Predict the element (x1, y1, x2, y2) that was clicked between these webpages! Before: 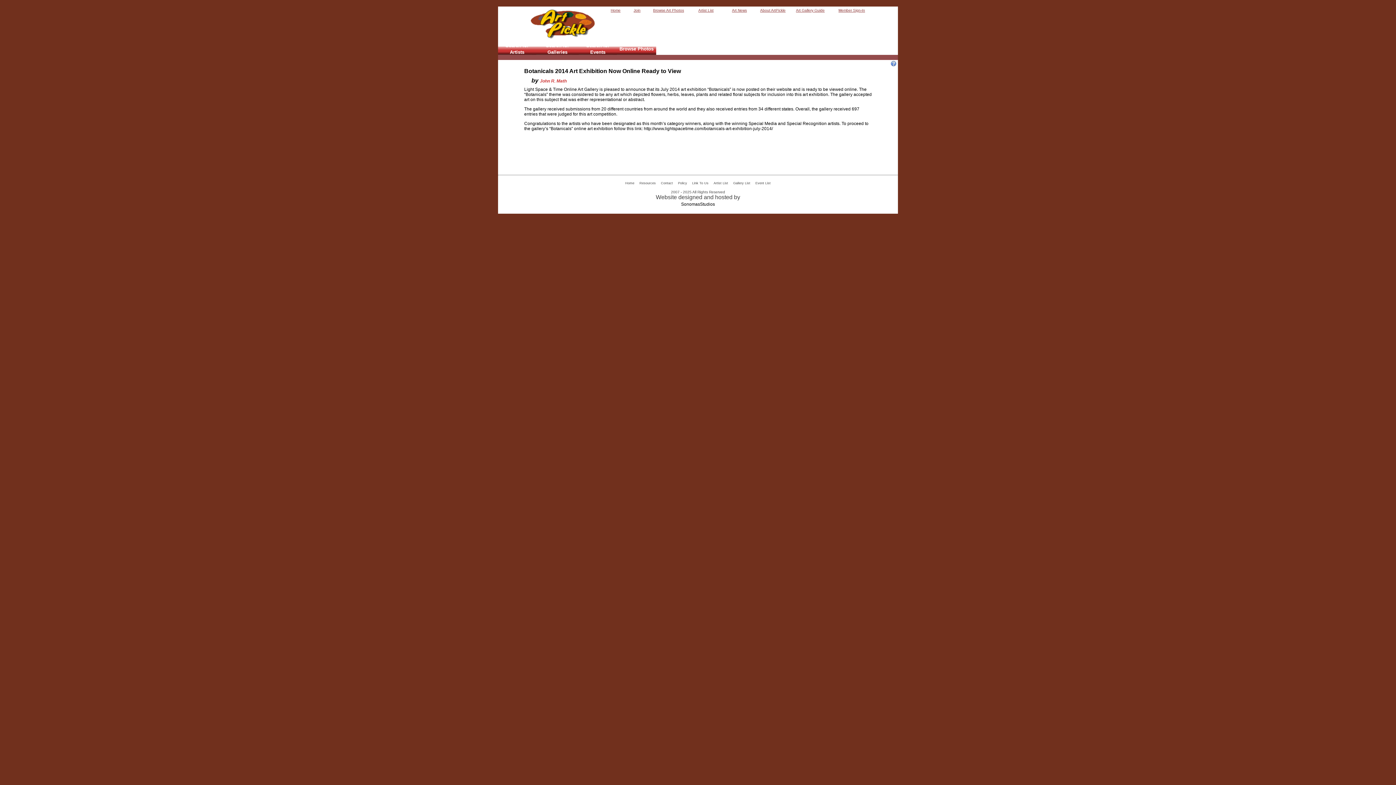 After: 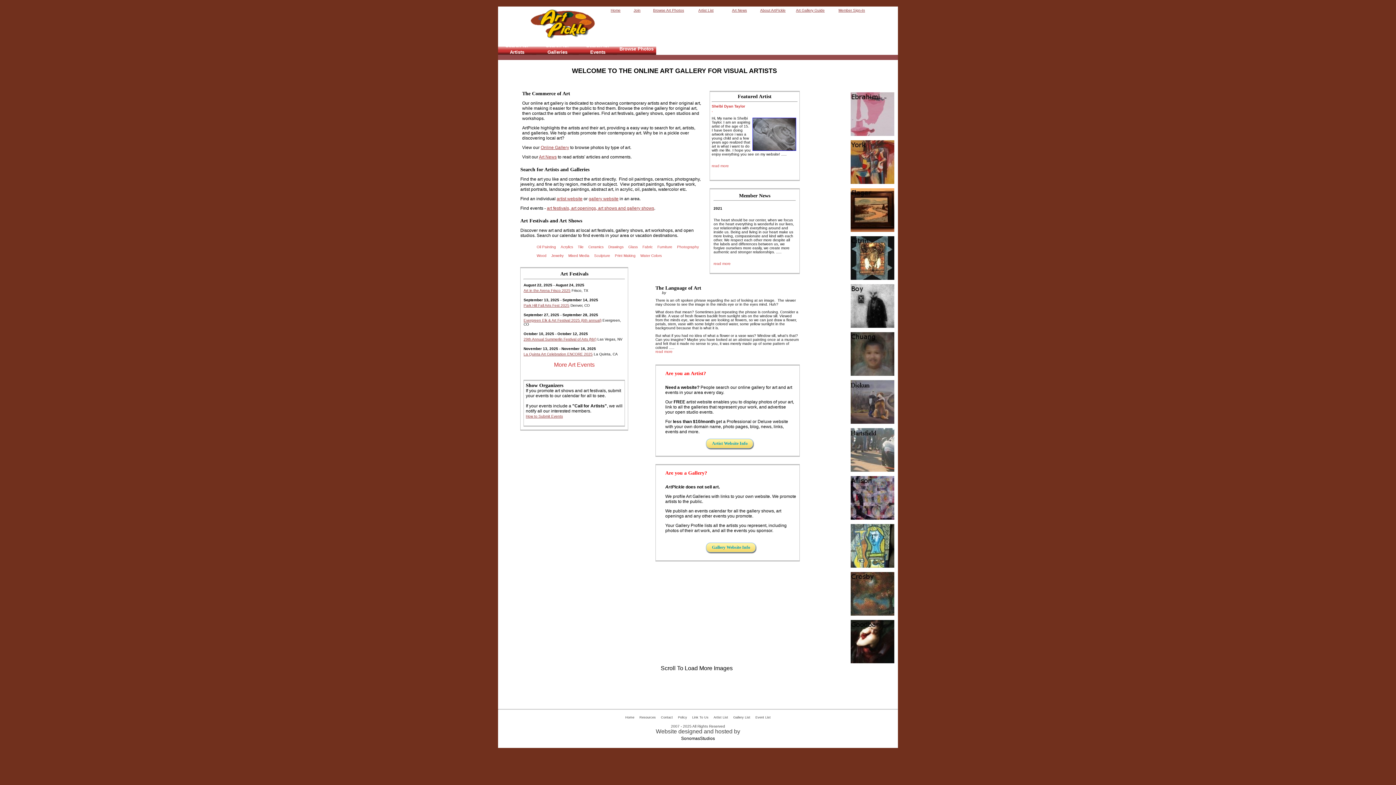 Action: bbox: (610, 8, 620, 12) label: Home